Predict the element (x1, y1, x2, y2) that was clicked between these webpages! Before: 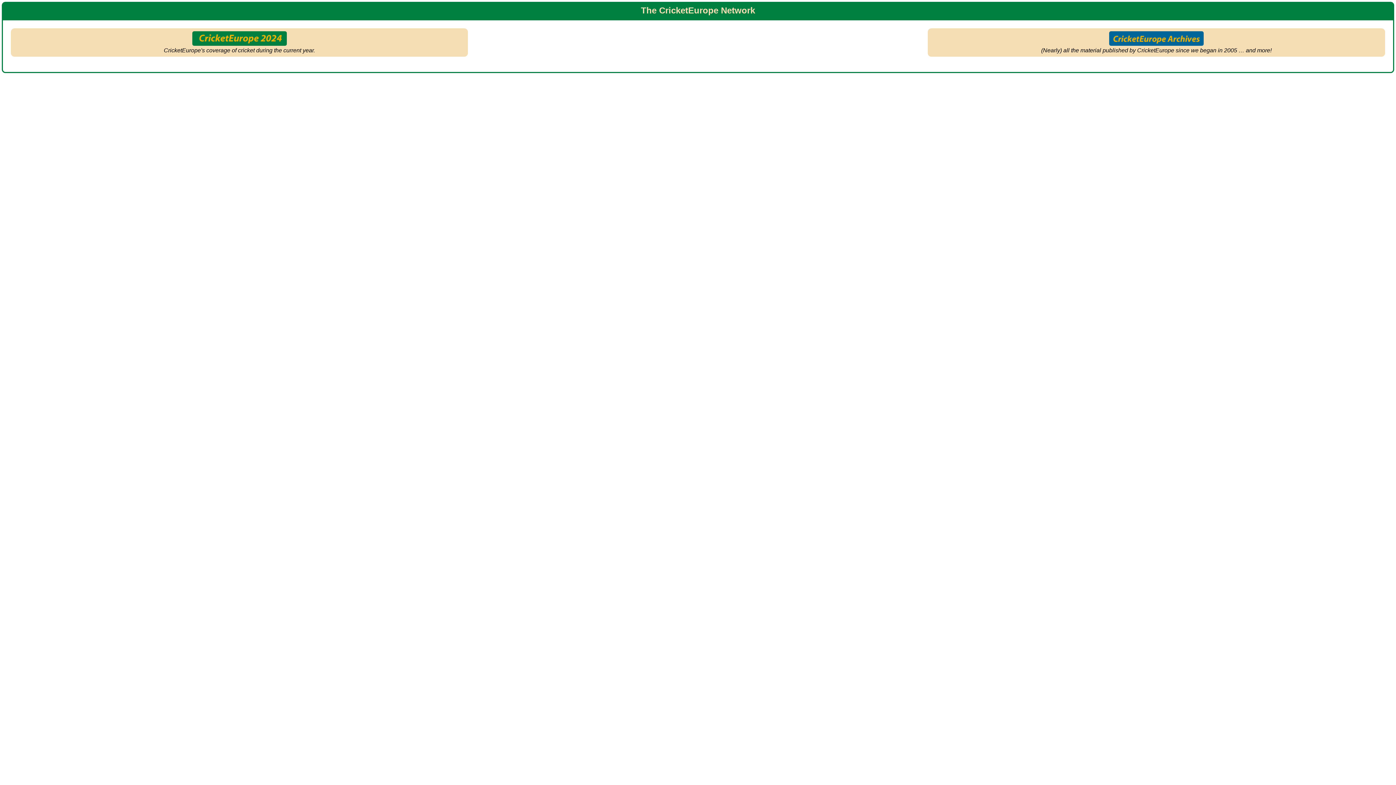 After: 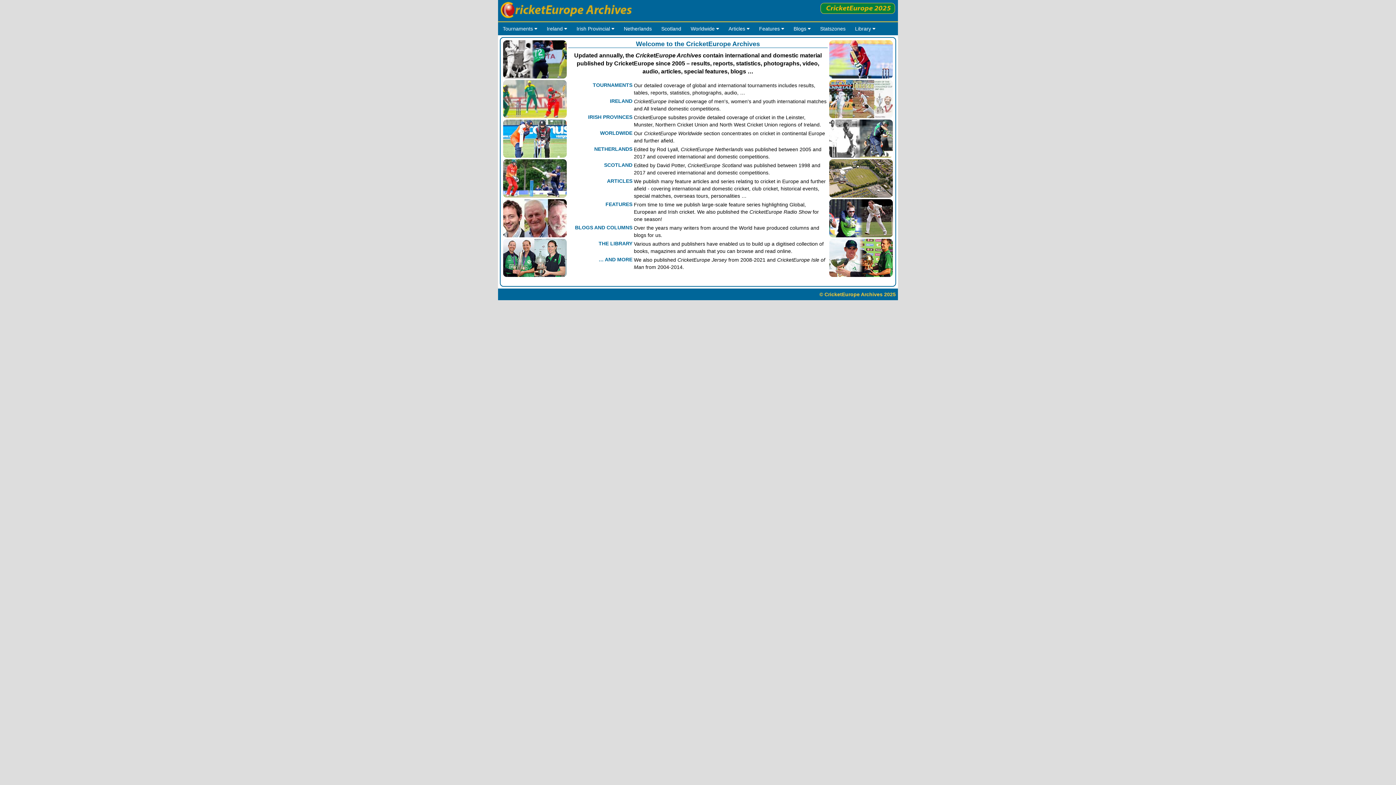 Action: bbox: (1109, 40, 1204, 46)